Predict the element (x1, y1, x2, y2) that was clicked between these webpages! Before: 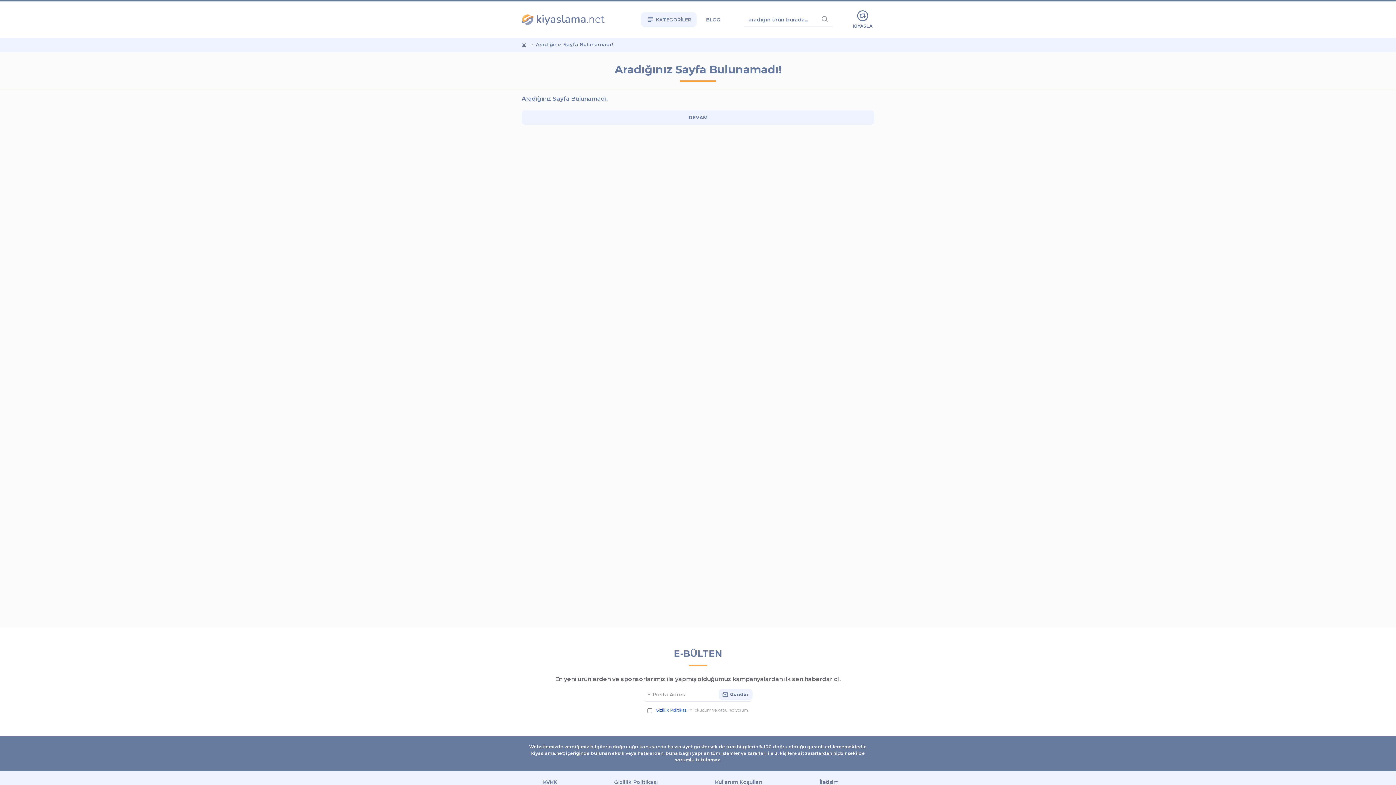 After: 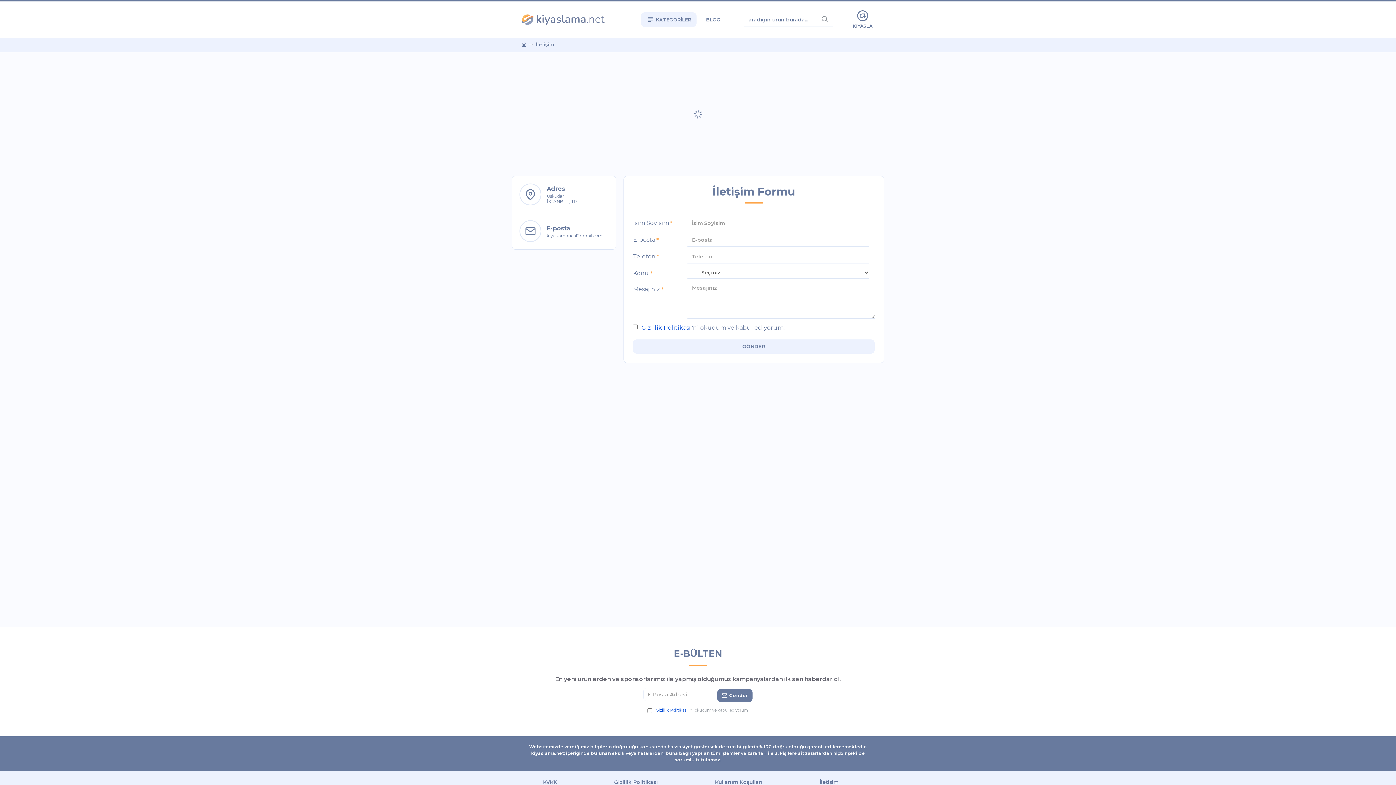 Action: bbox: (819, 778, 853, 790) label: İletişim